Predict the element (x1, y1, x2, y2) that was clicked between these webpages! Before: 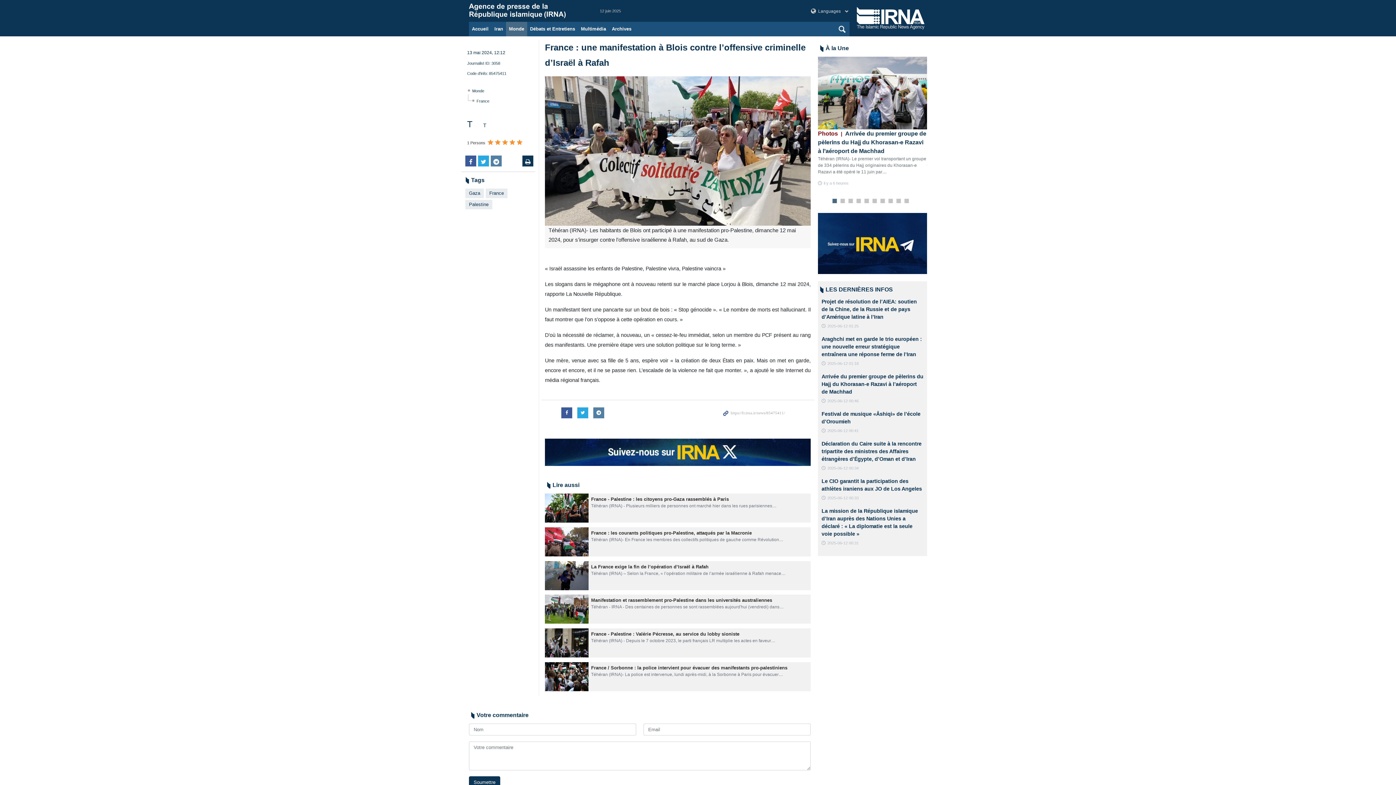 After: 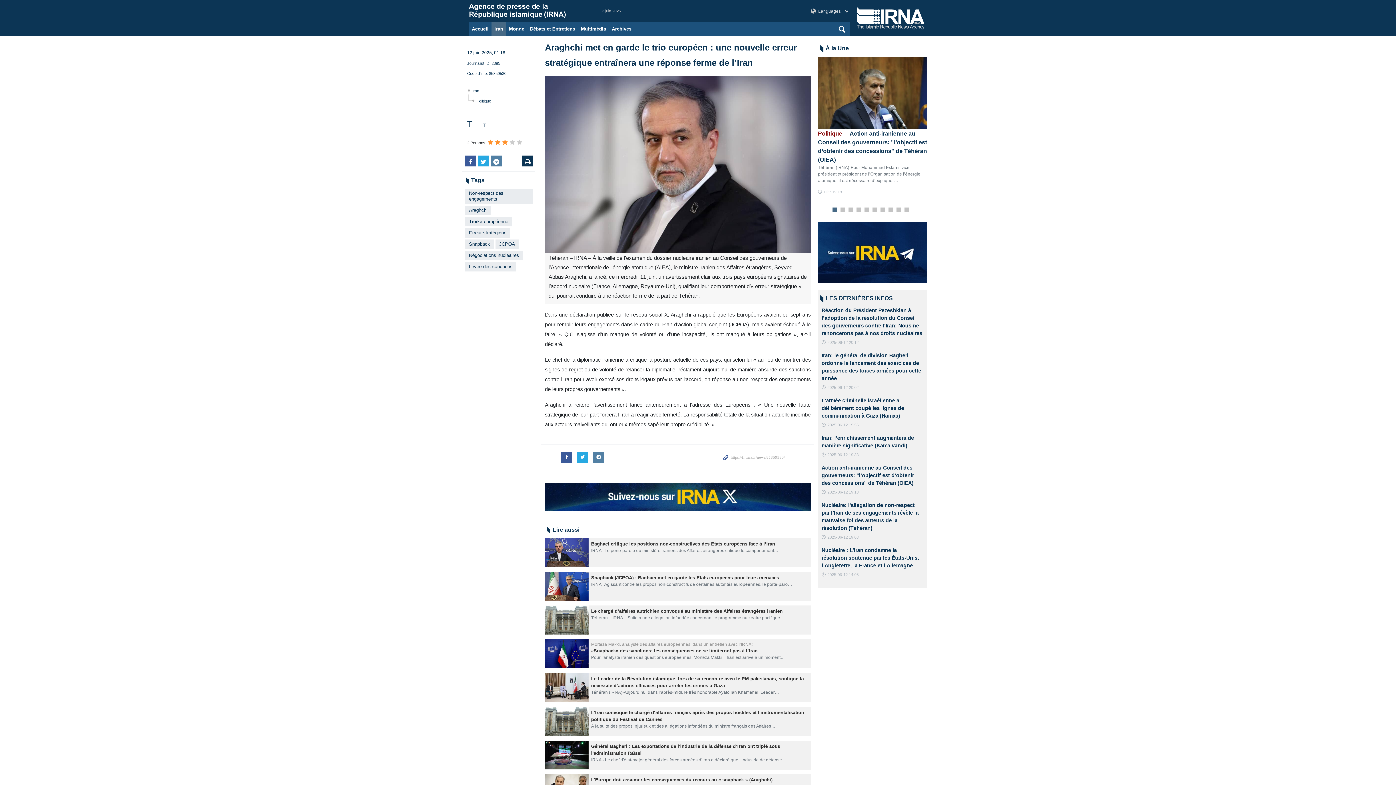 Action: bbox: (821, 358, 858, 366) label: 2025-06-12 01:18